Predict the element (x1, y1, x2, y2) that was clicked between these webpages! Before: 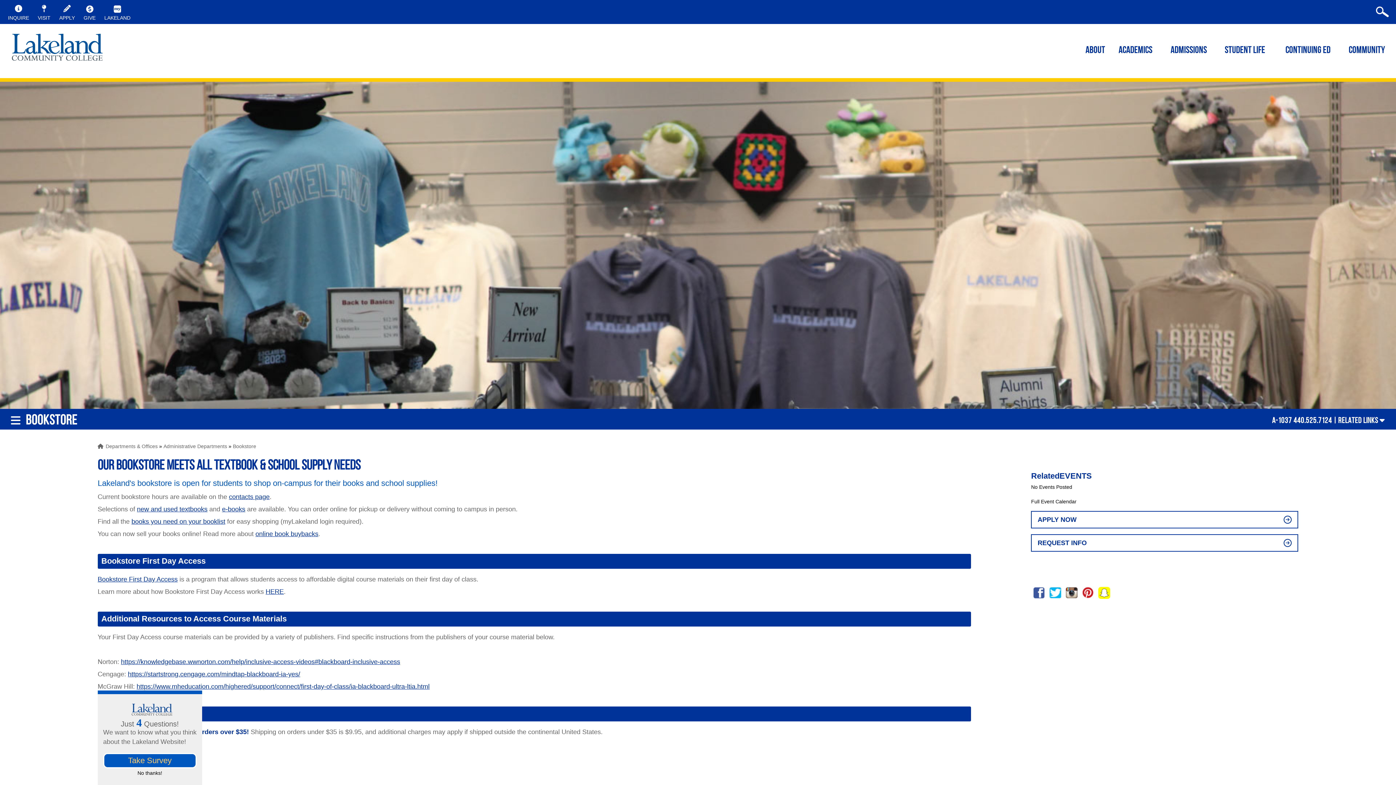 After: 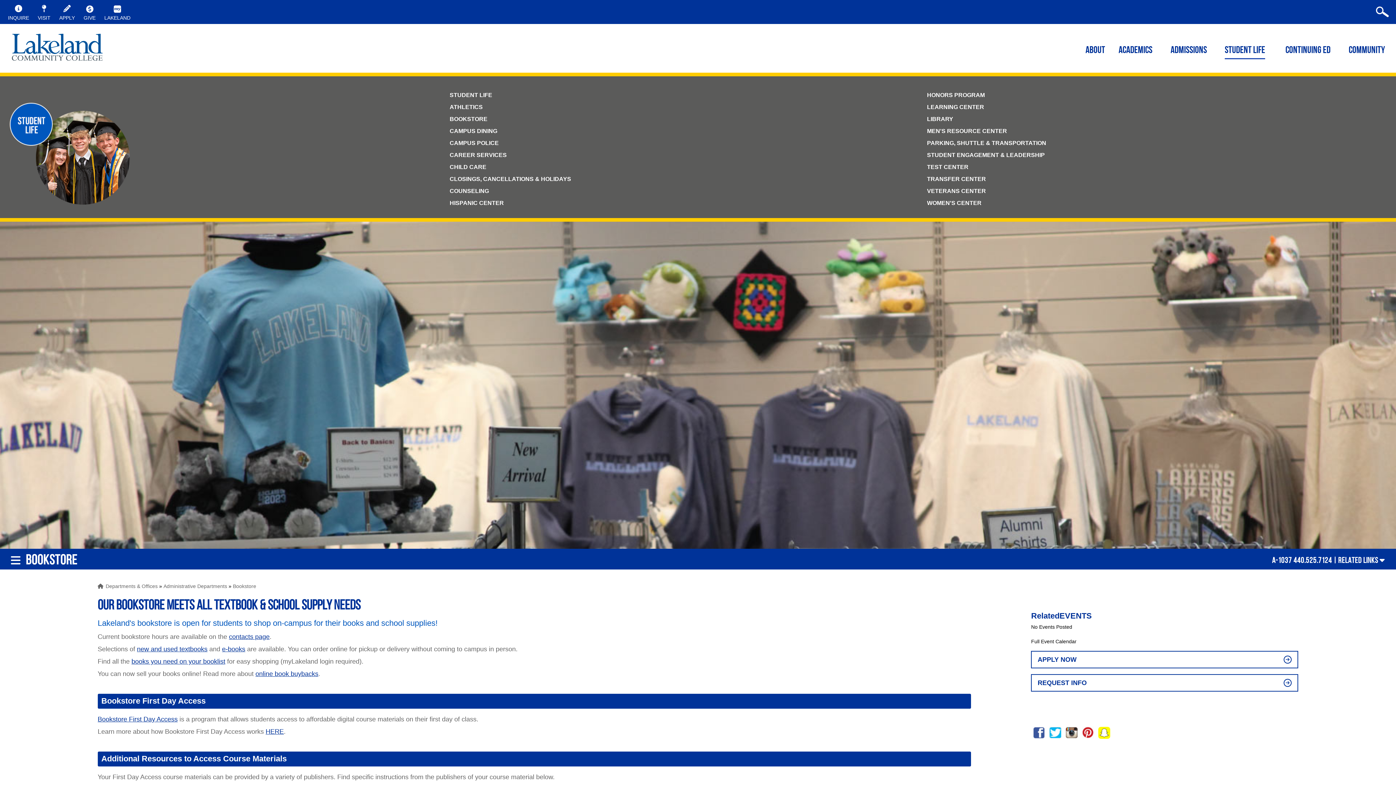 Action: label: Student Life bbox: (1225, 45, 1265, 59)